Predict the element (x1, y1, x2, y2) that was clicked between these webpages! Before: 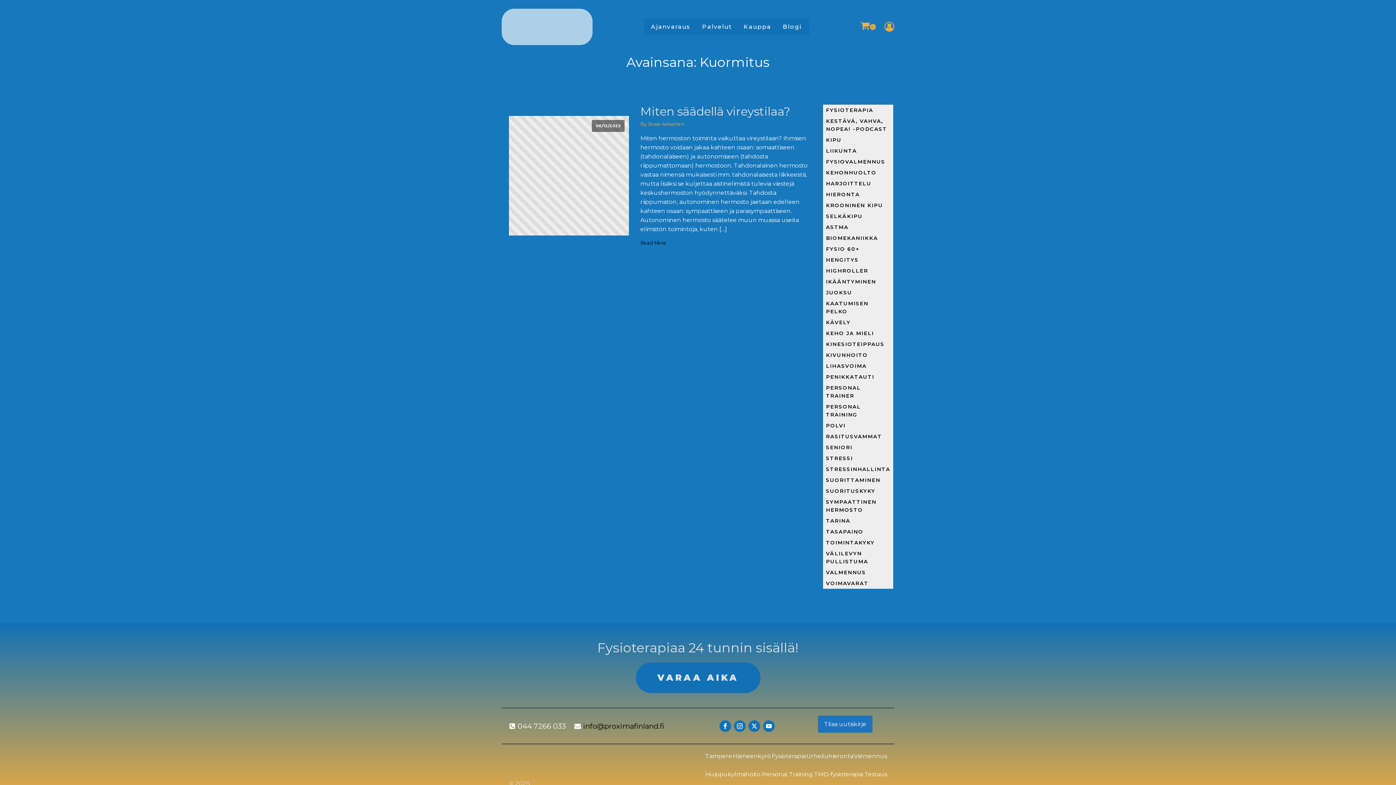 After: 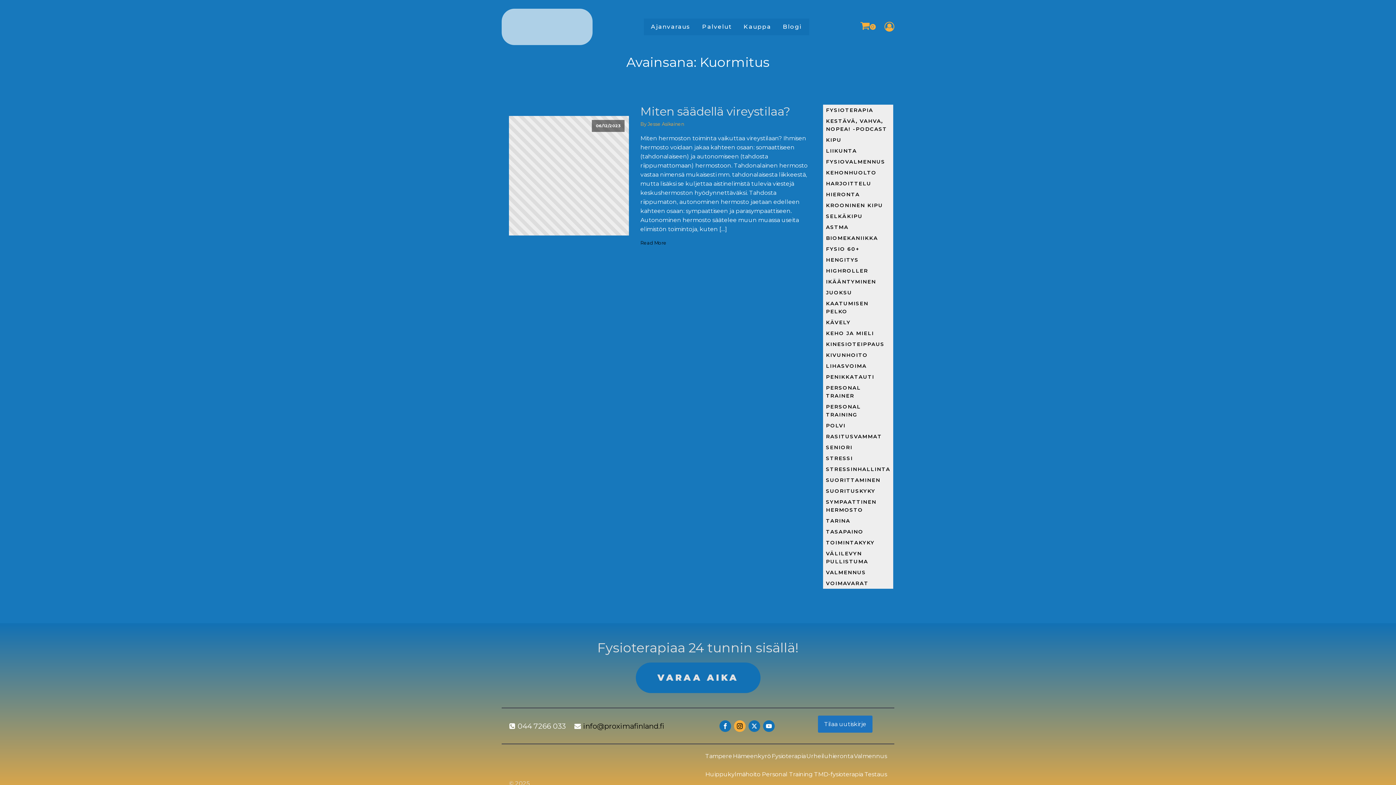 Action: bbox: (734, 720, 745, 732)